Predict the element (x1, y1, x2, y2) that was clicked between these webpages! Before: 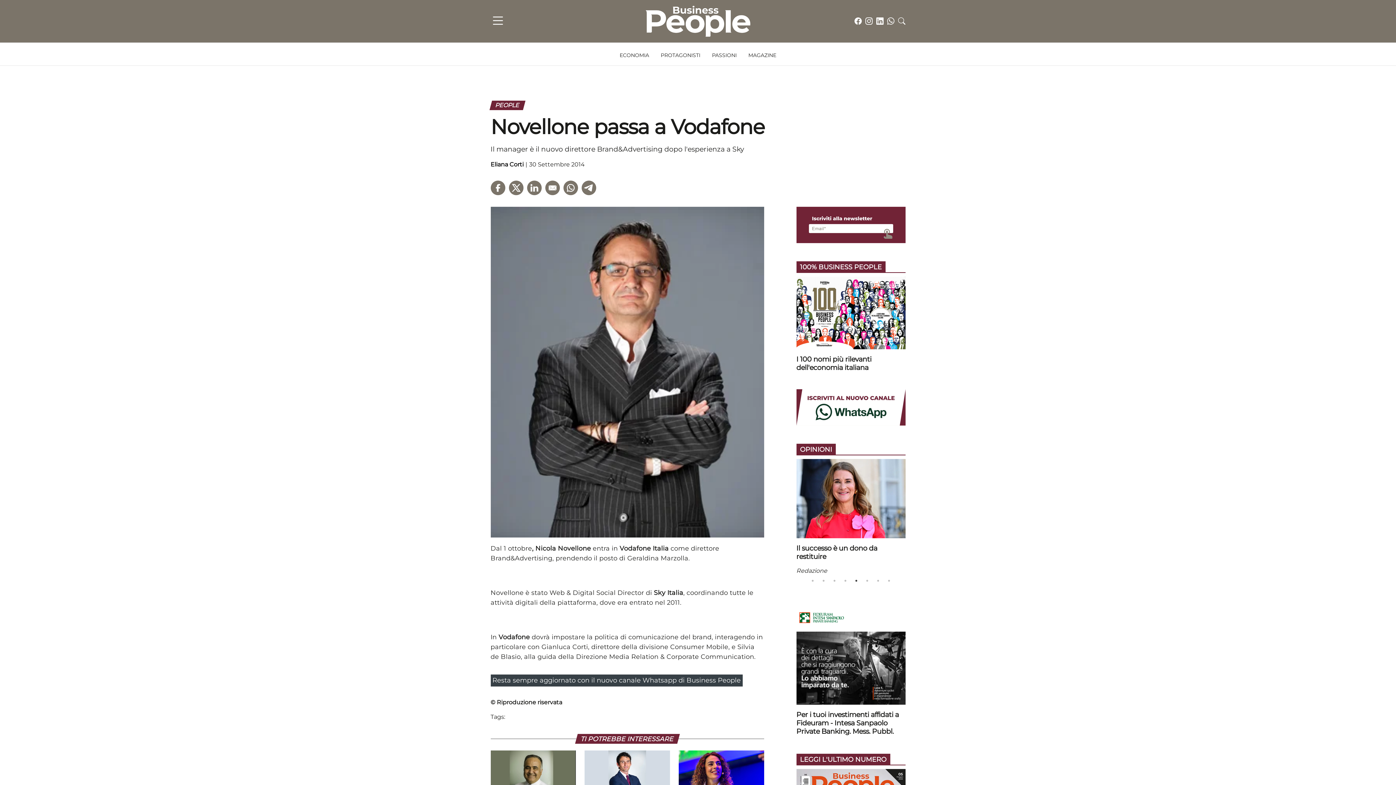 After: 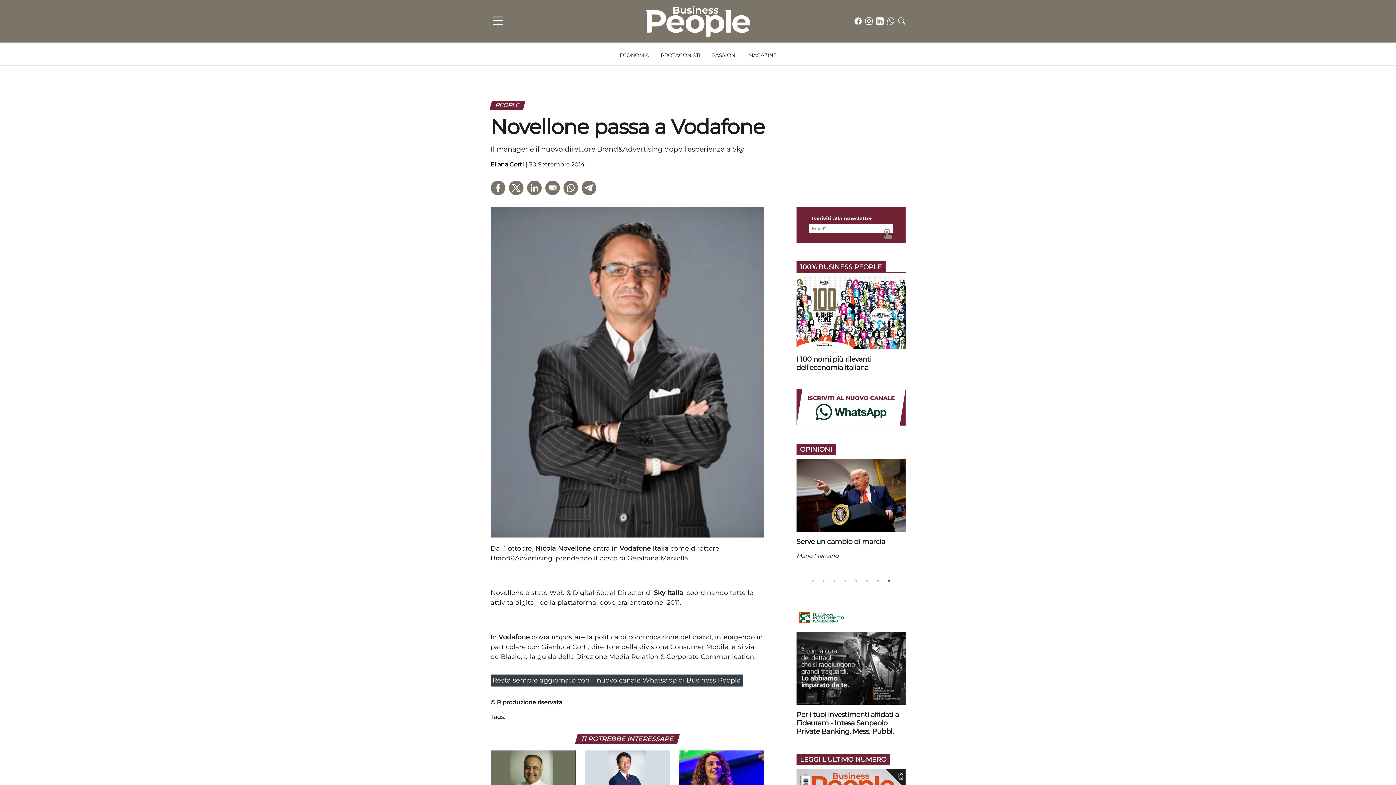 Action: label: 8 of 8 bbox: (885, 577, 892, 584)